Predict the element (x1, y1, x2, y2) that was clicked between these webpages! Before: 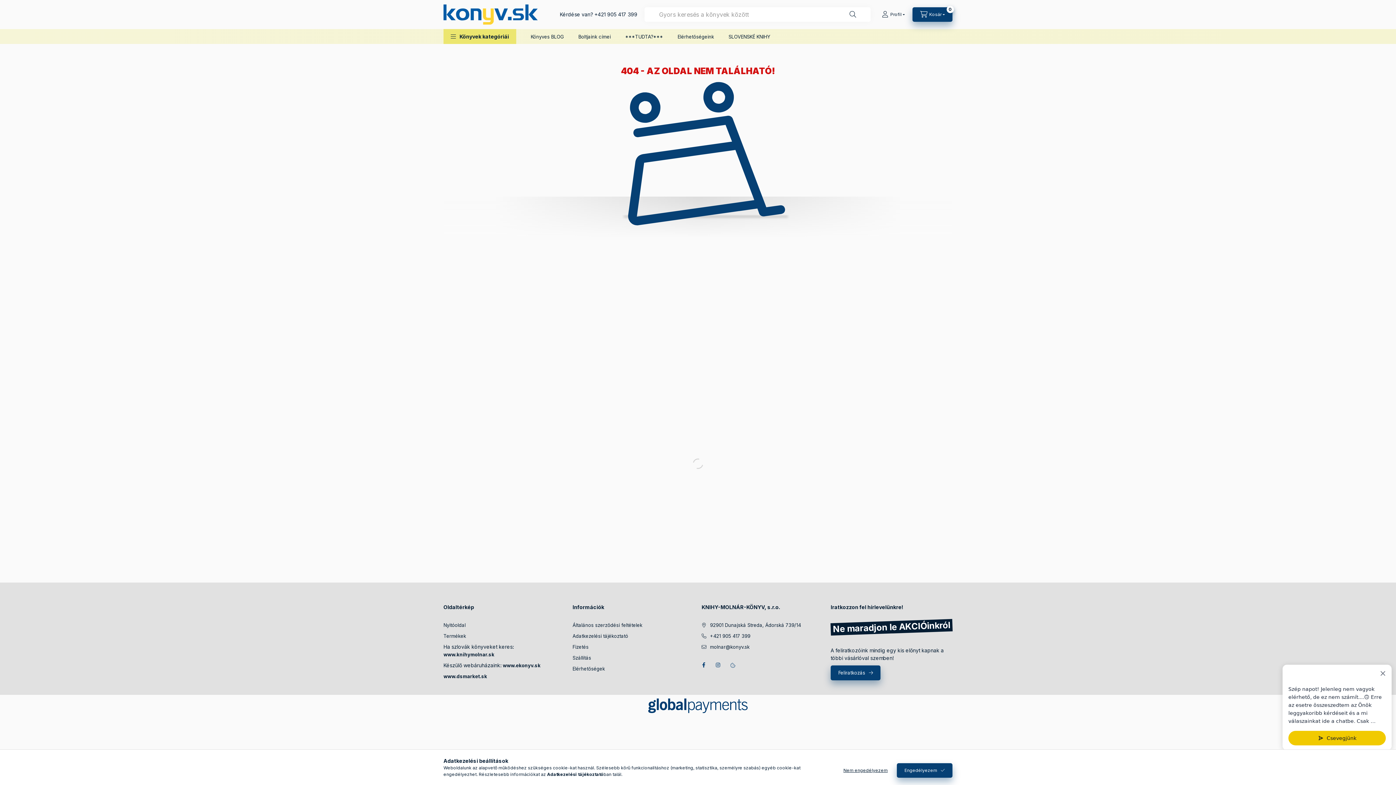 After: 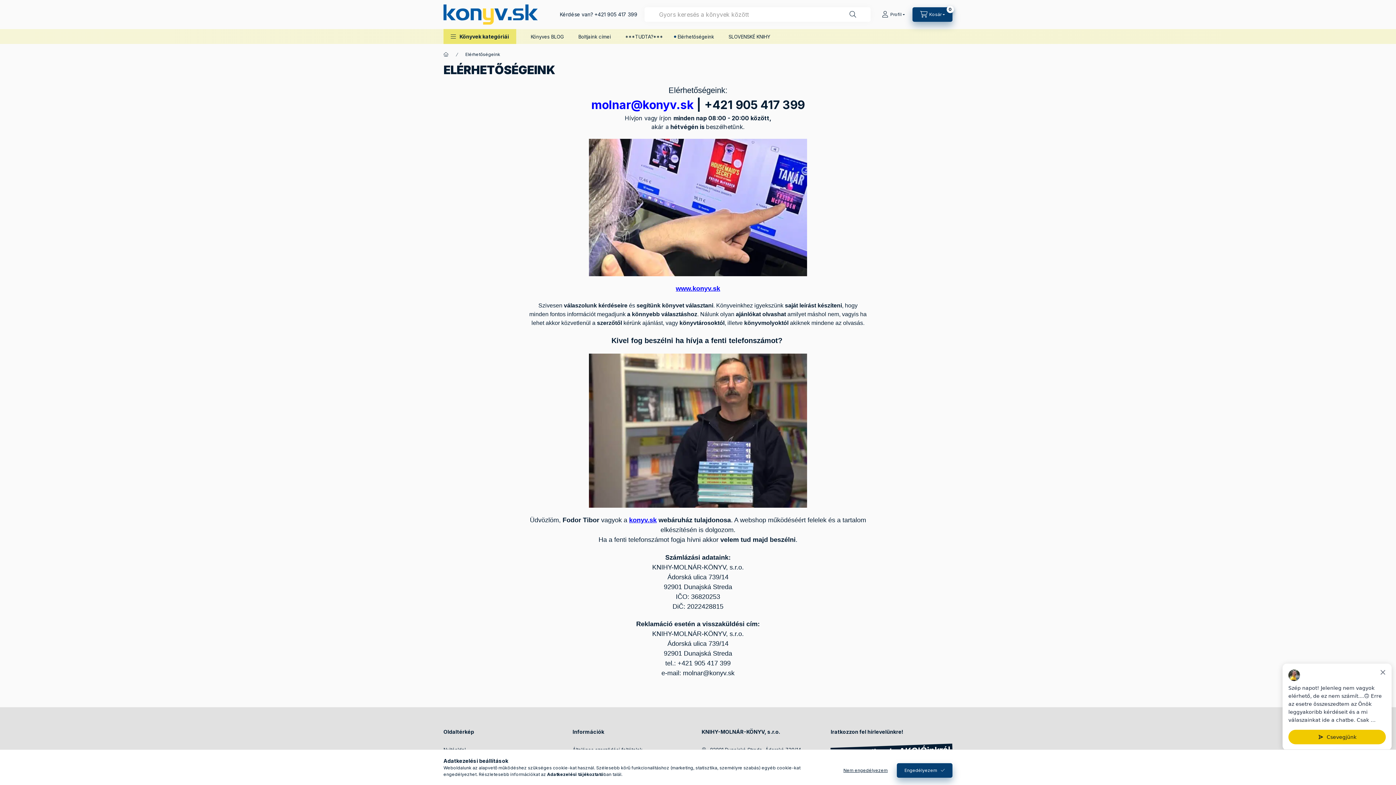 Action: label: Elérhetőségeink bbox: (670, 29, 721, 44)